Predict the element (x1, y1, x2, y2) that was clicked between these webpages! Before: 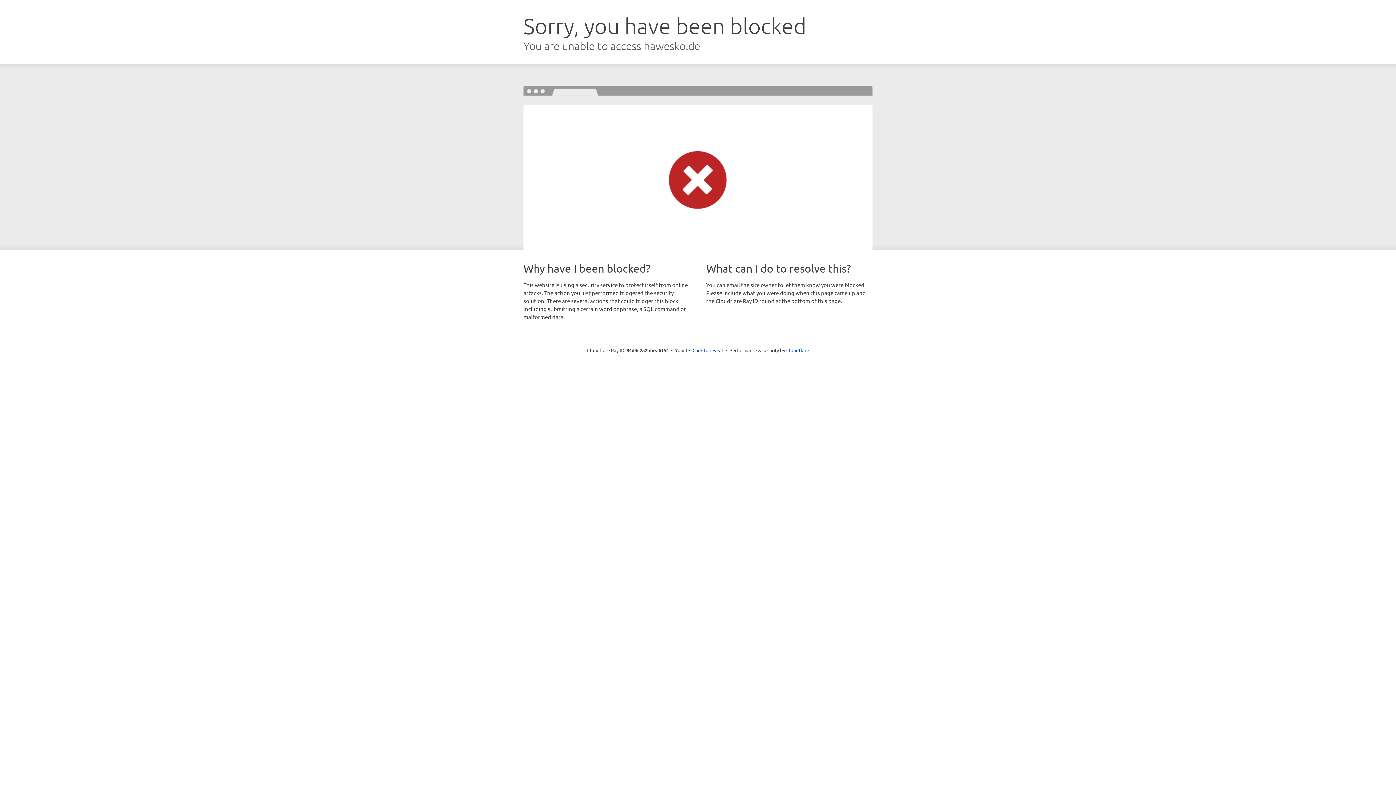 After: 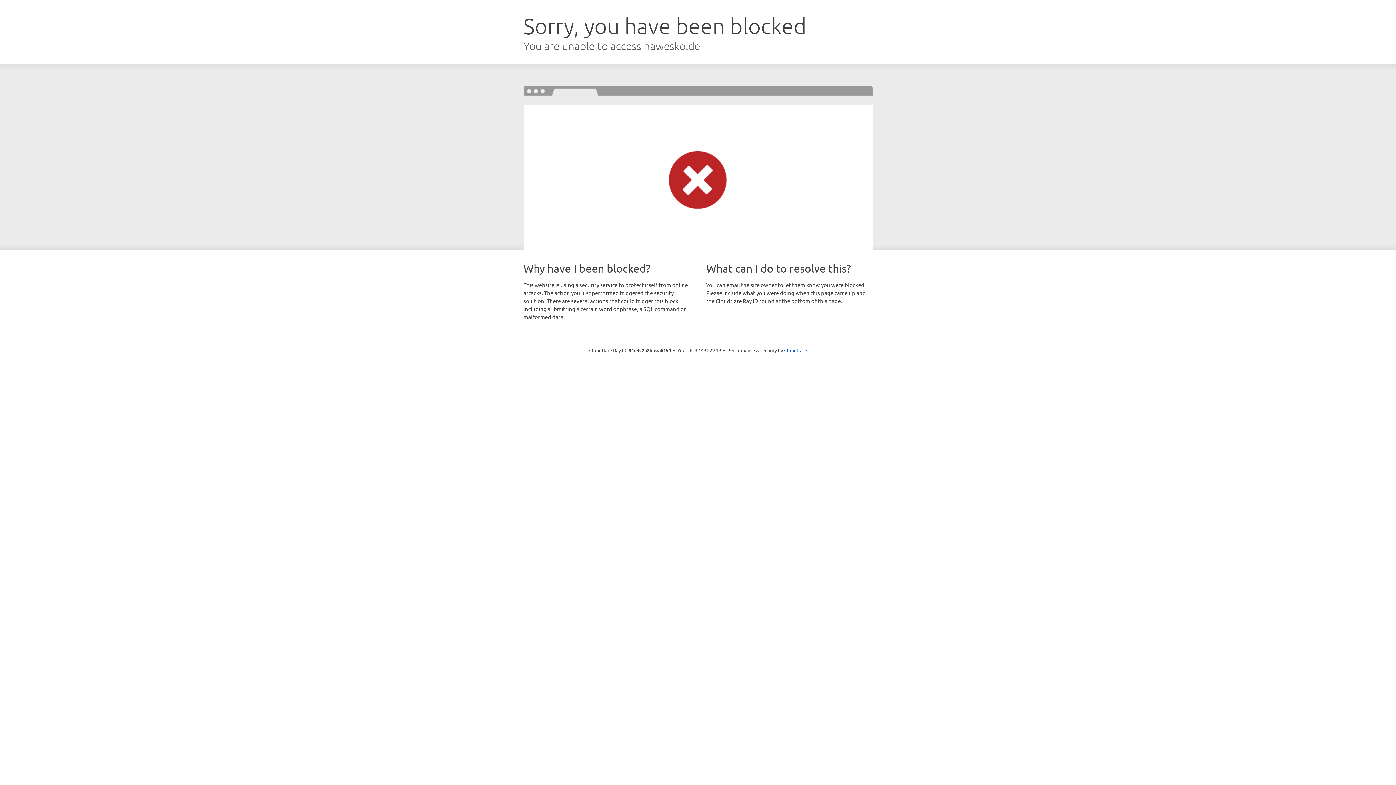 Action: bbox: (692, 346, 723, 353) label: Click to reveal